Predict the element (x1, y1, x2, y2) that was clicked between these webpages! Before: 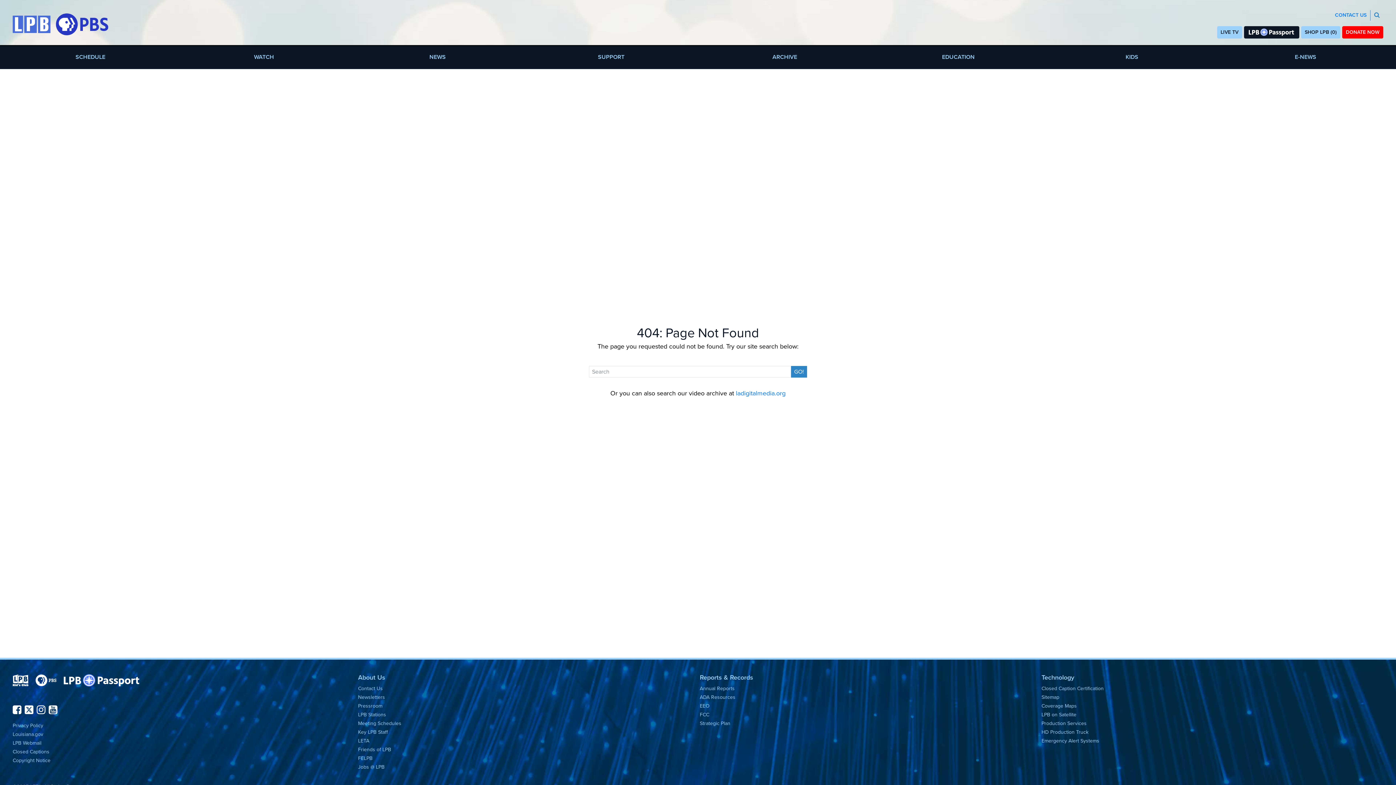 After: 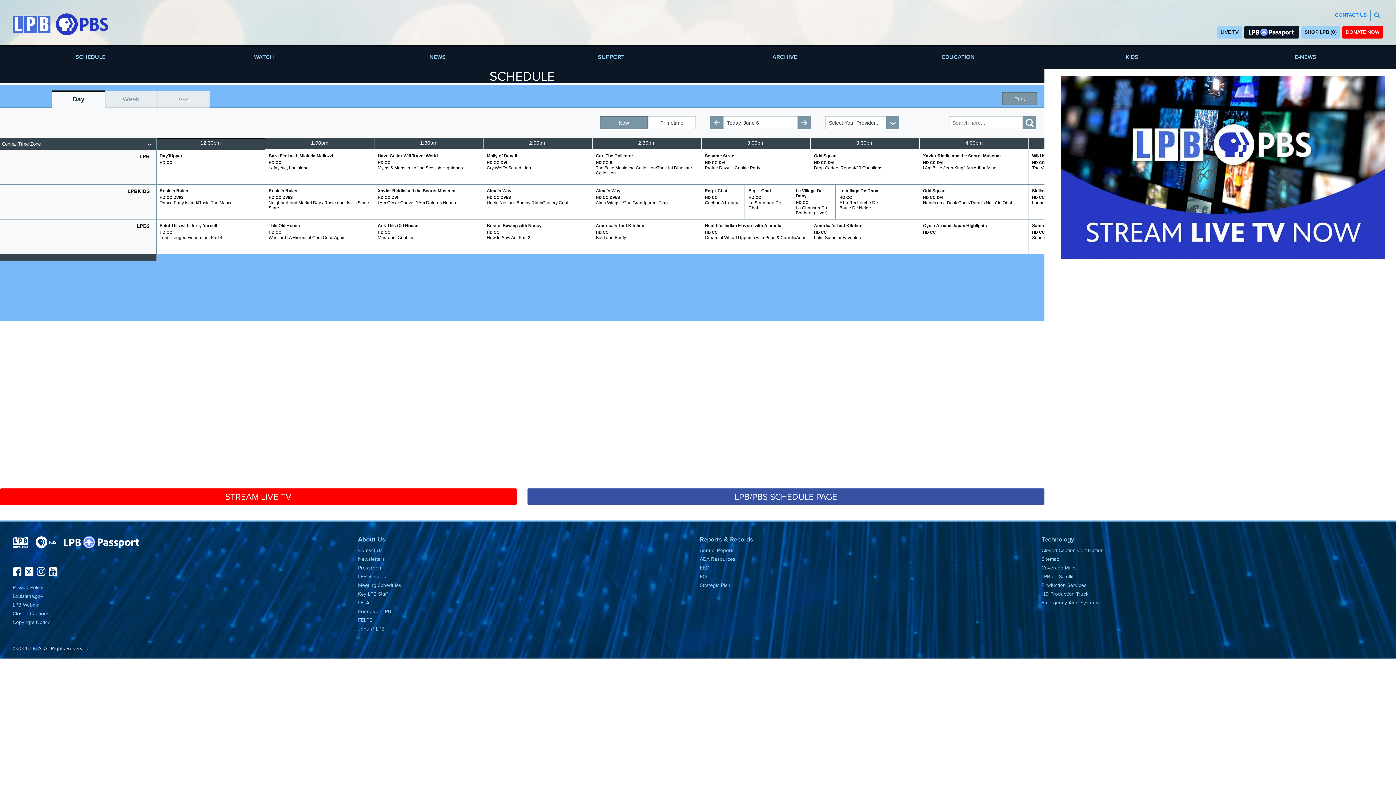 Action: bbox: (3, 48, 177, 65) label: SCHEDULE